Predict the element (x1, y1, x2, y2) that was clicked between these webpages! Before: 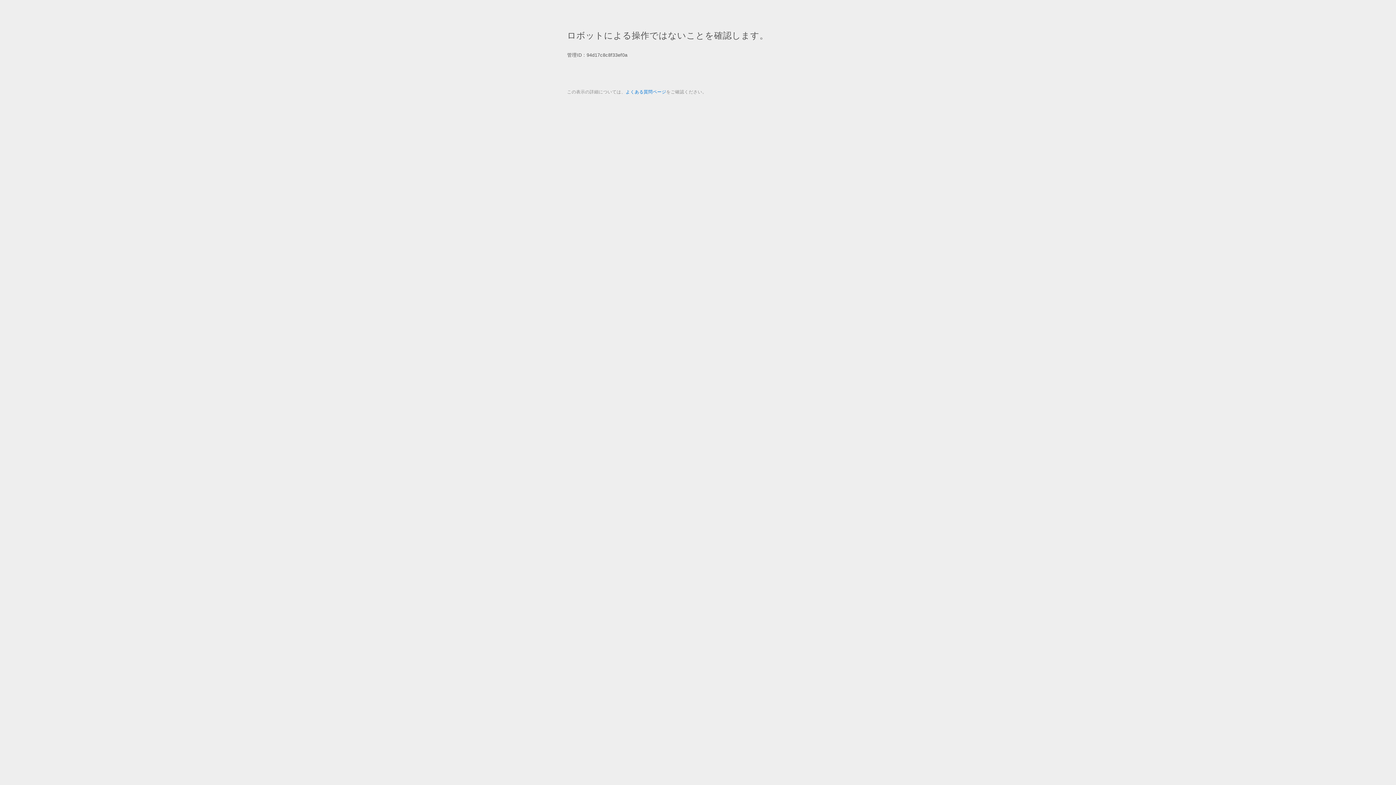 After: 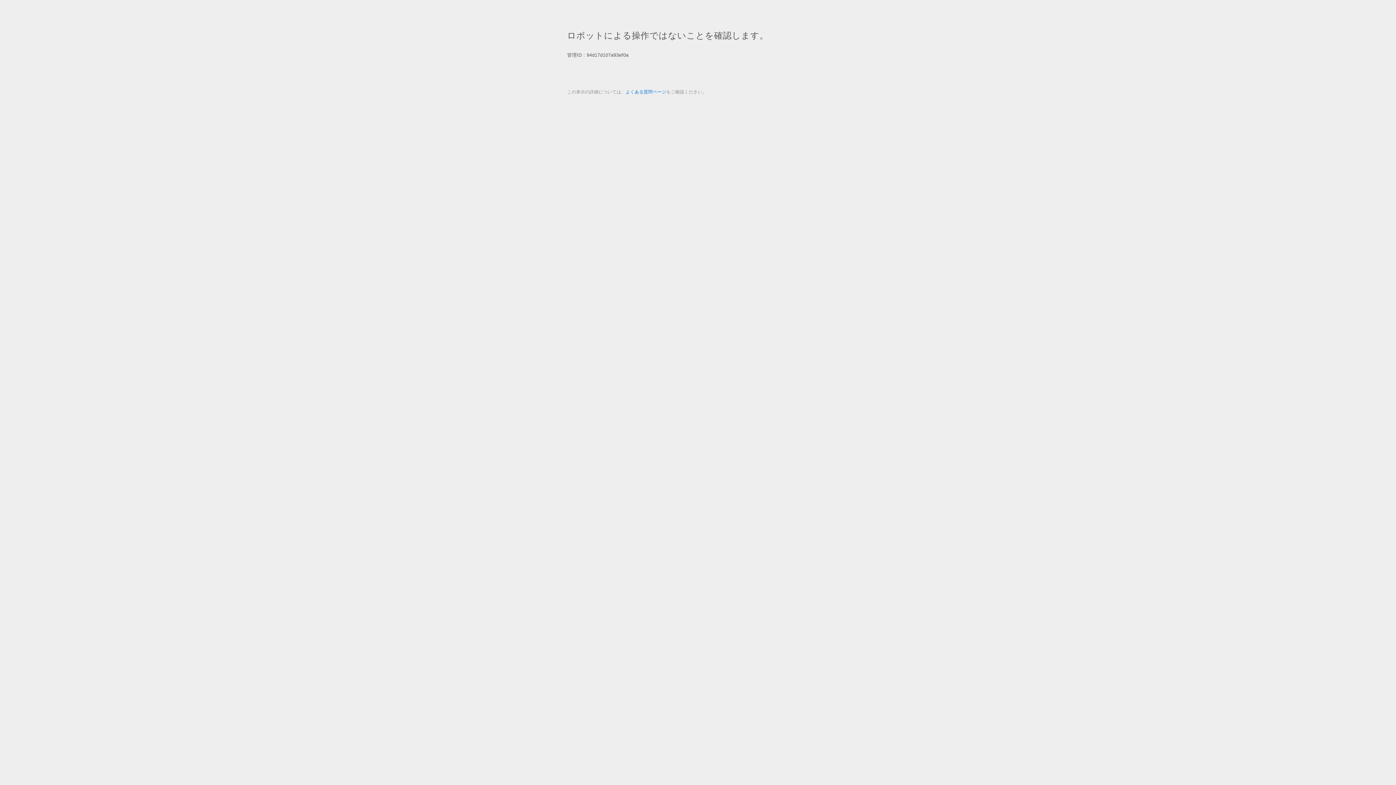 Action: bbox: (625, 89, 666, 94) label: よくある質問ページ